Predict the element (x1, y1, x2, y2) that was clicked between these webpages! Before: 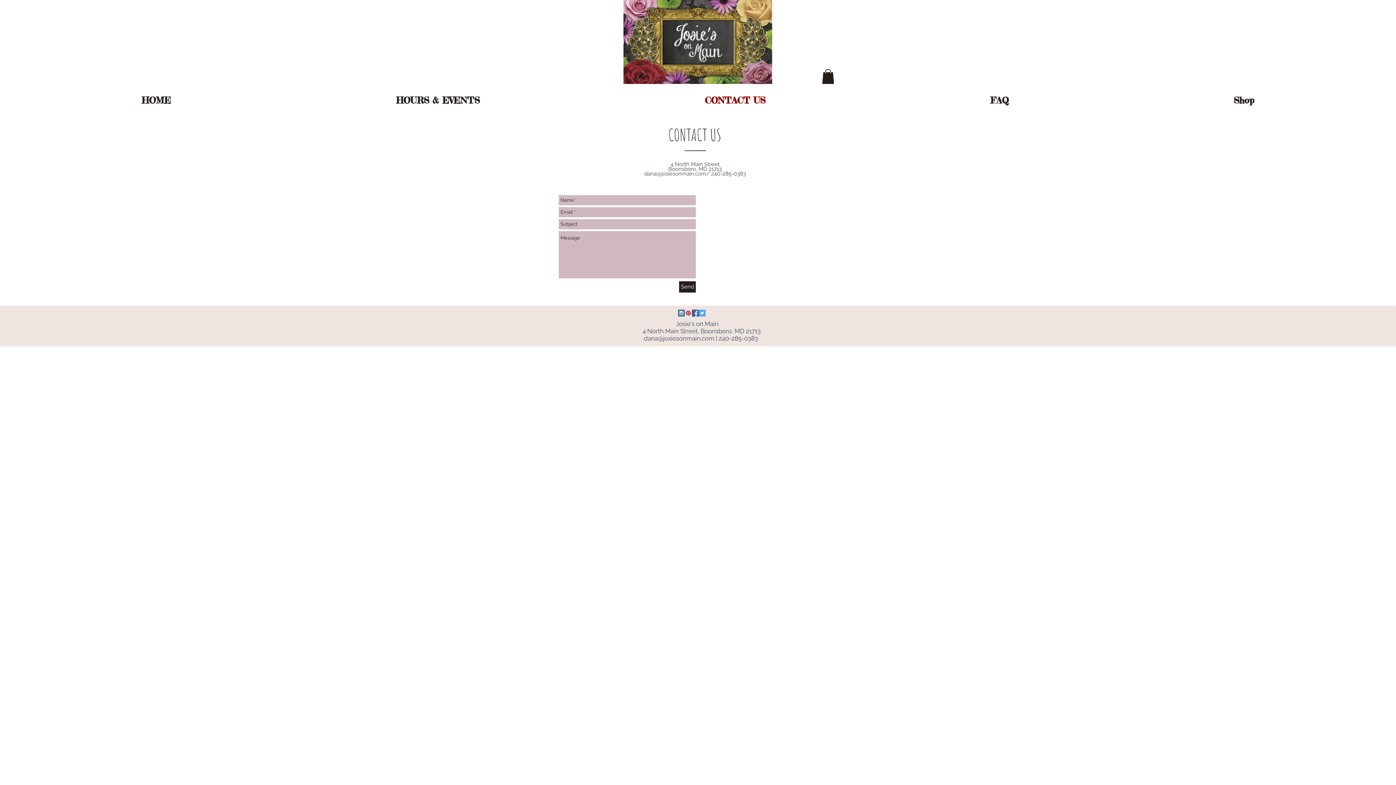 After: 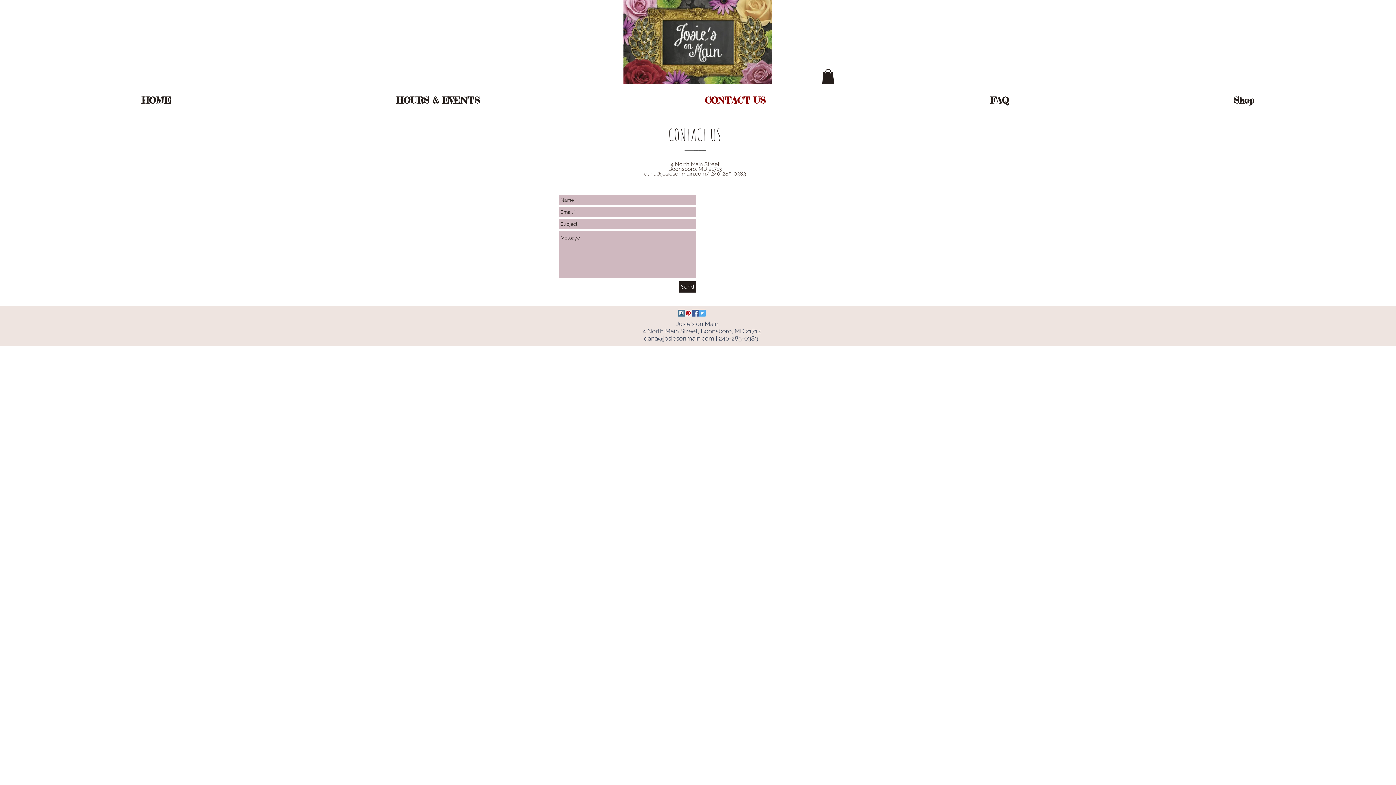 Action: bbox: (822, 69, 834, 83)